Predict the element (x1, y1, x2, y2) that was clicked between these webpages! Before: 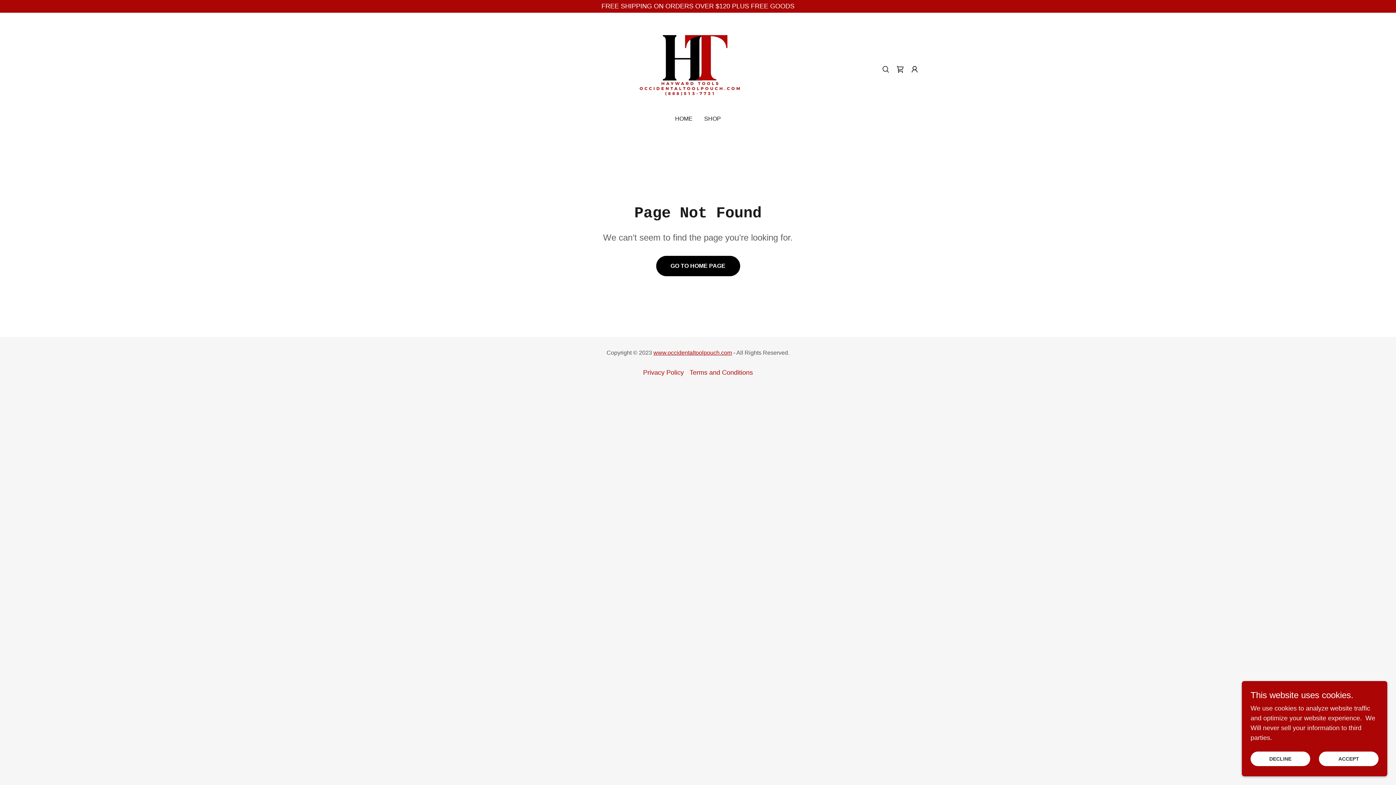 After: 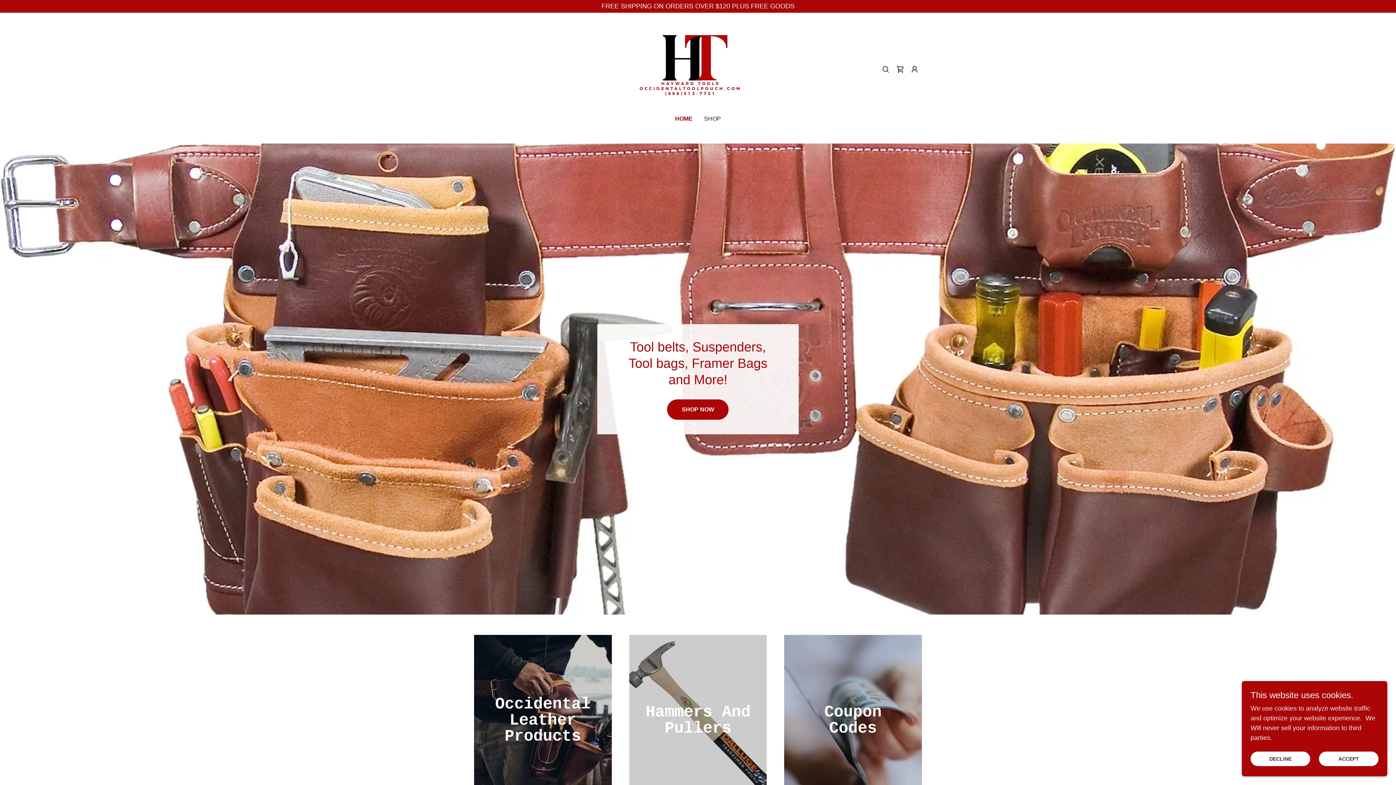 Action: bbox: (628, 65, 767, 72)